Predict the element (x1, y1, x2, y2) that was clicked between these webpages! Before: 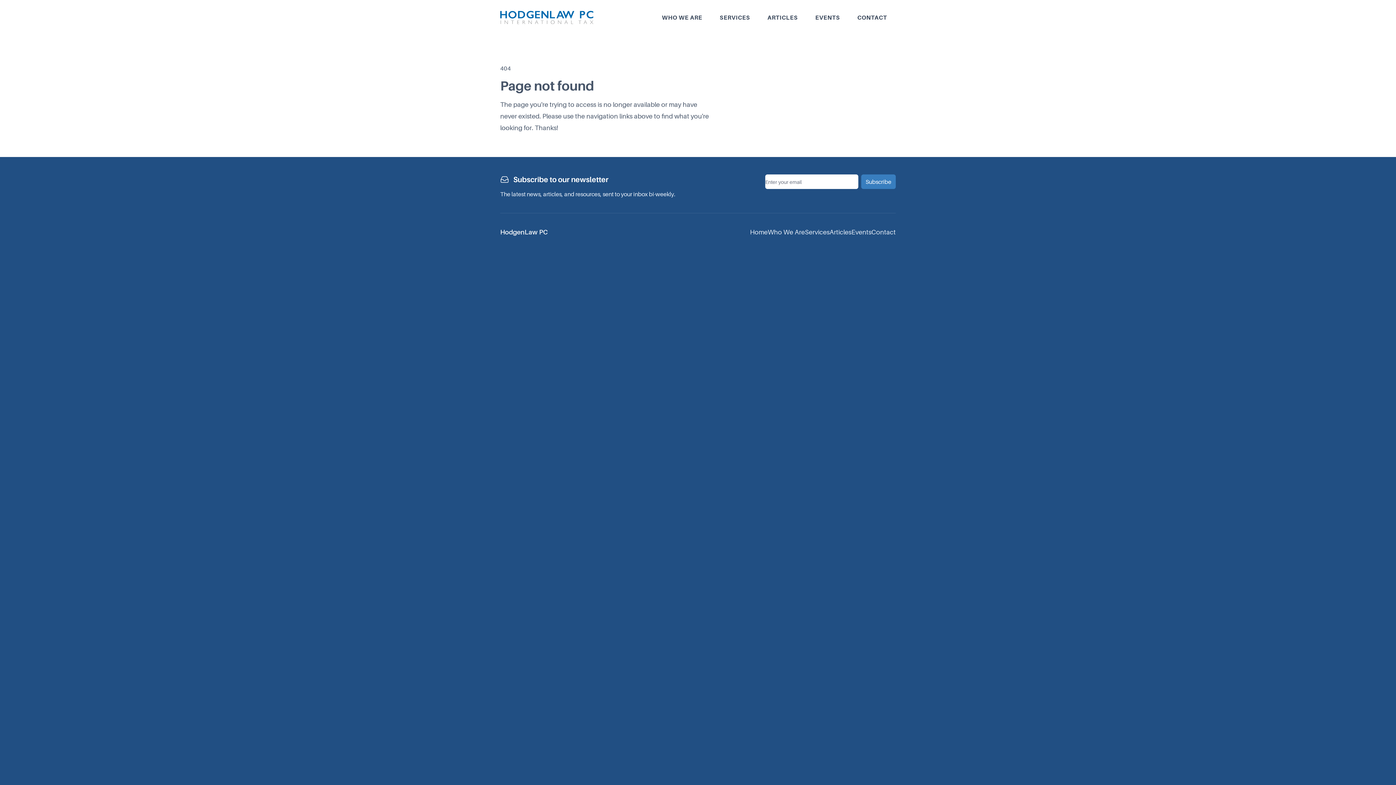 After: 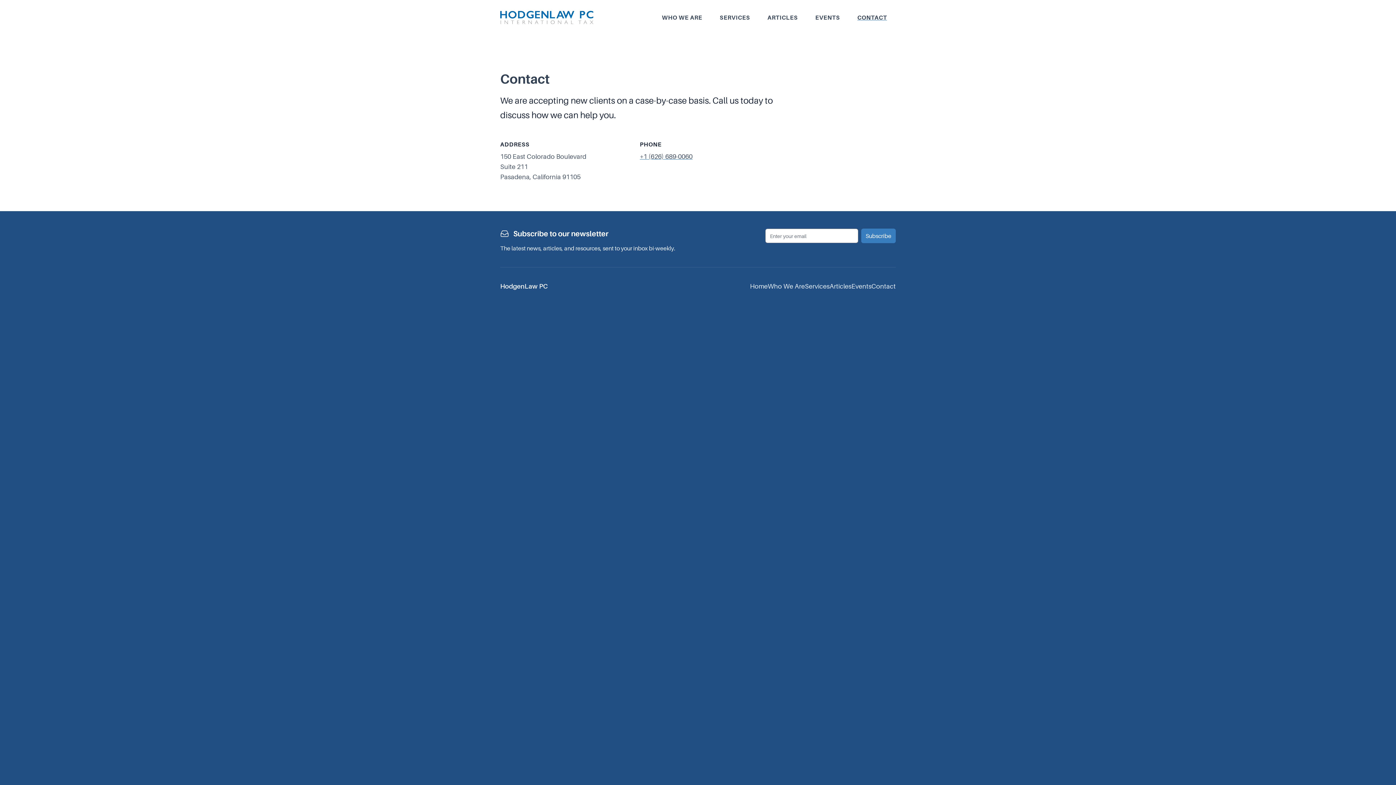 Action: label: CONTACT bbox: (848, 8, 896, 26)